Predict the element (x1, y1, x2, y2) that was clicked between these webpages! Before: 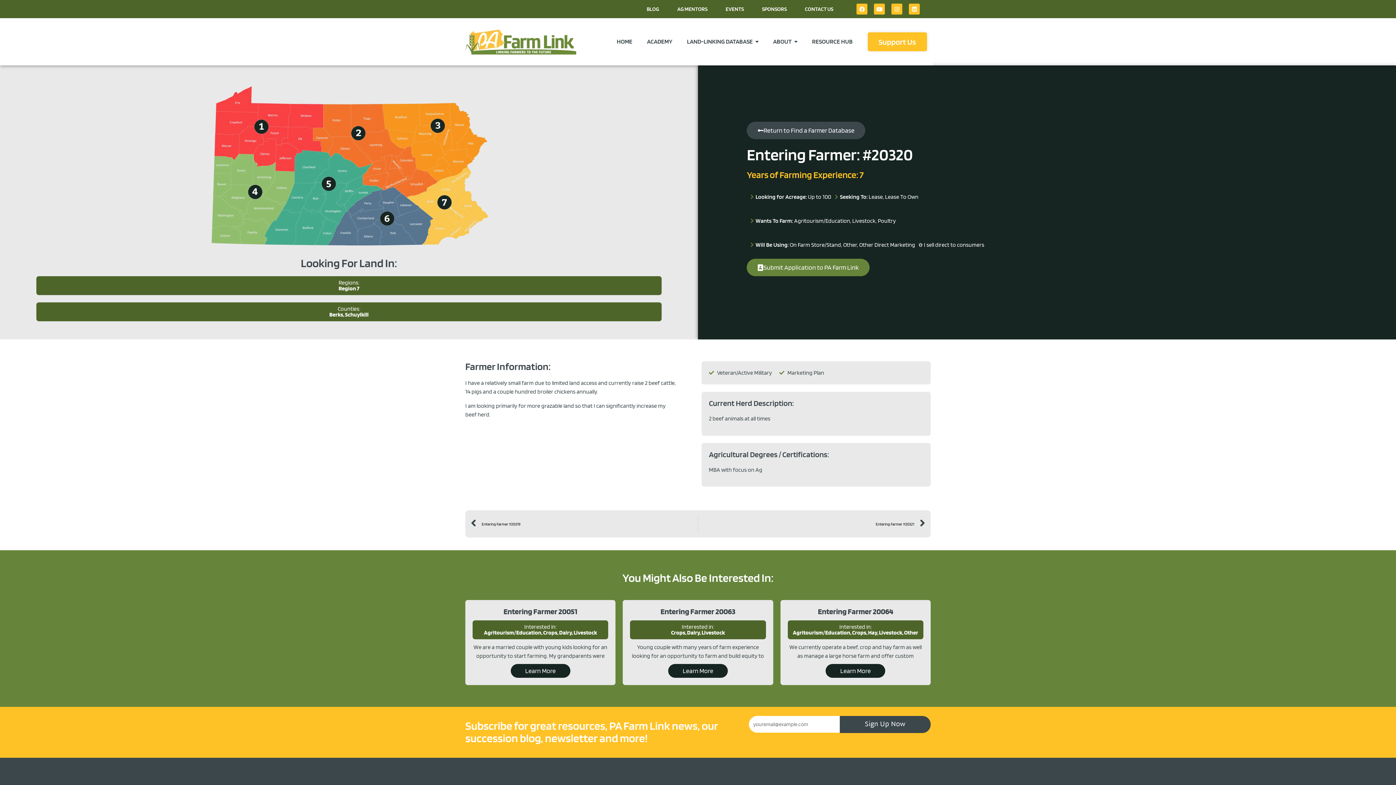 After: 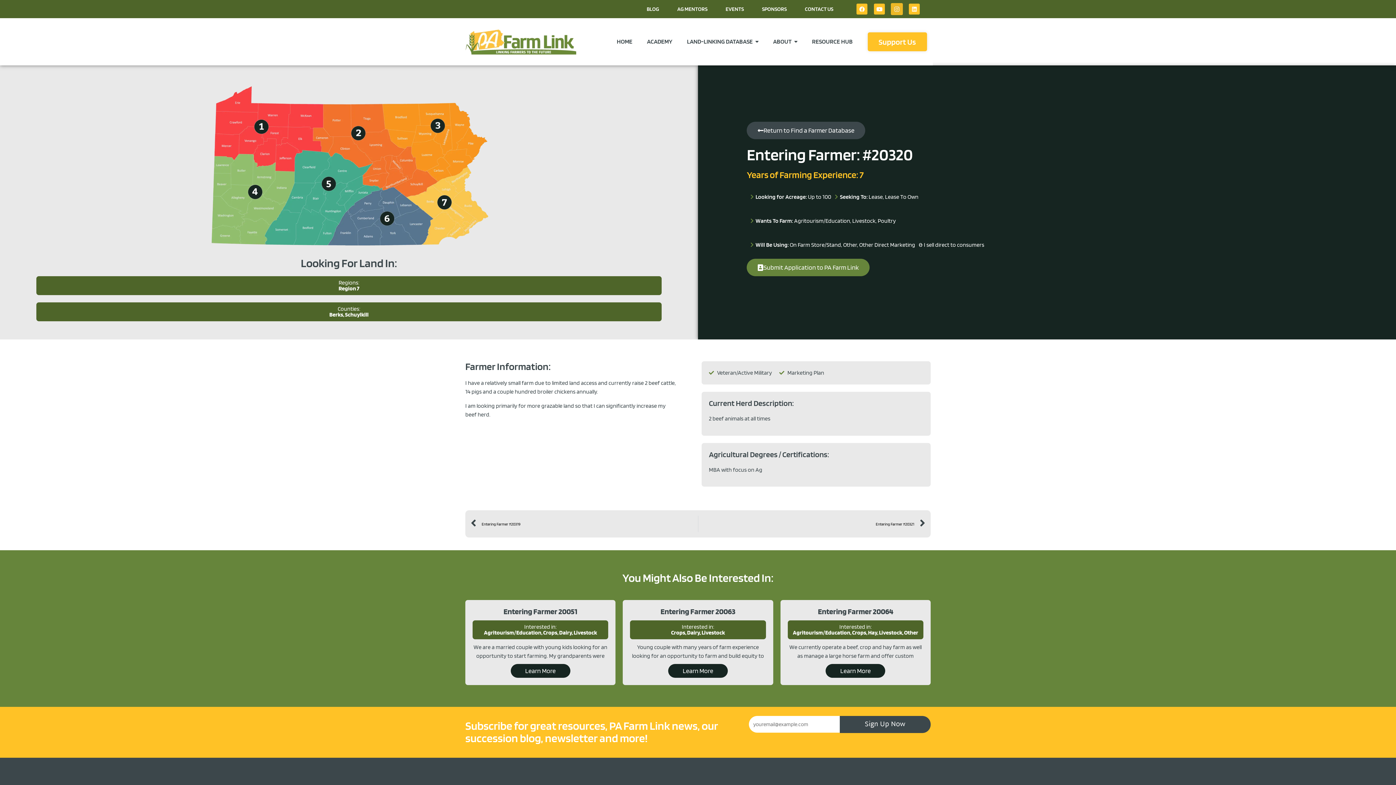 Action: label: Instagram bbox: (891, 3, 902, 14)